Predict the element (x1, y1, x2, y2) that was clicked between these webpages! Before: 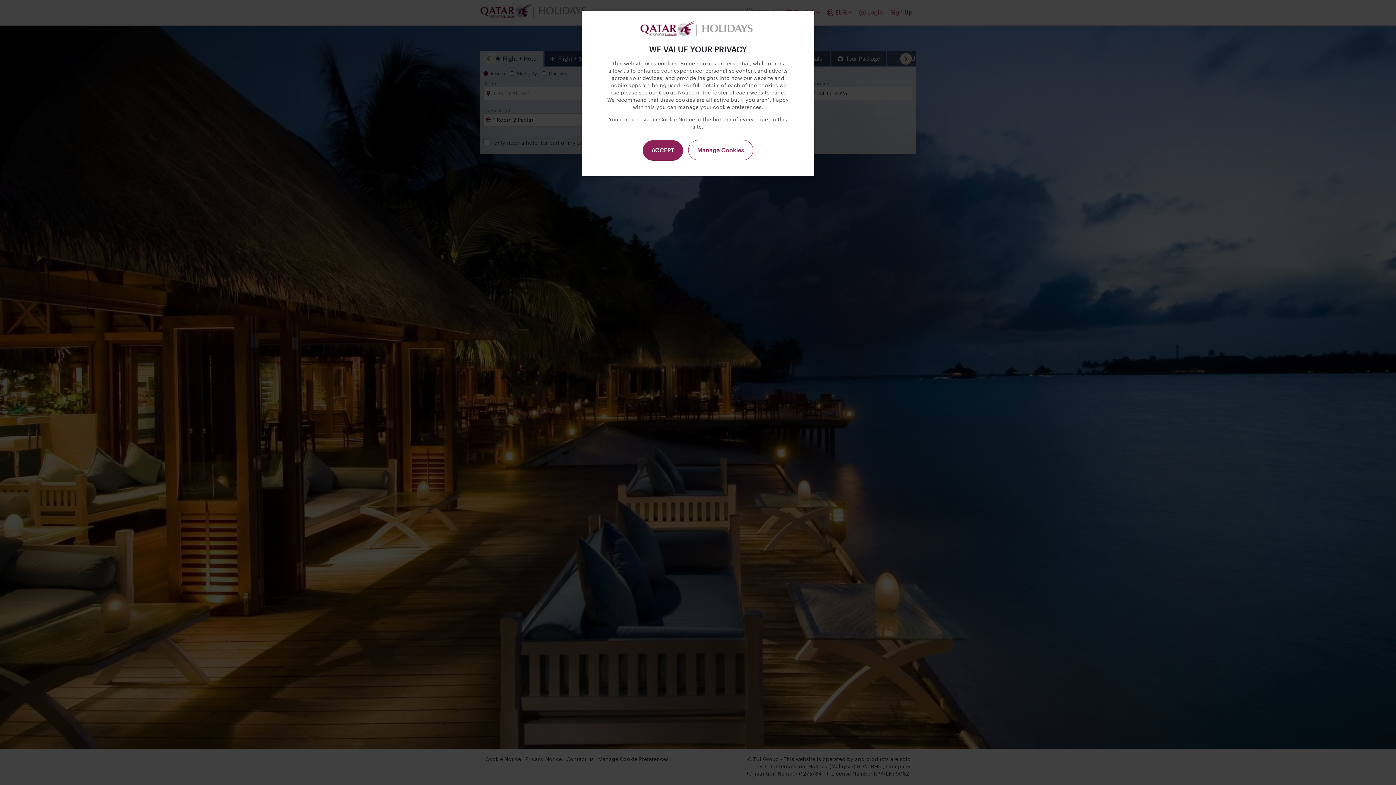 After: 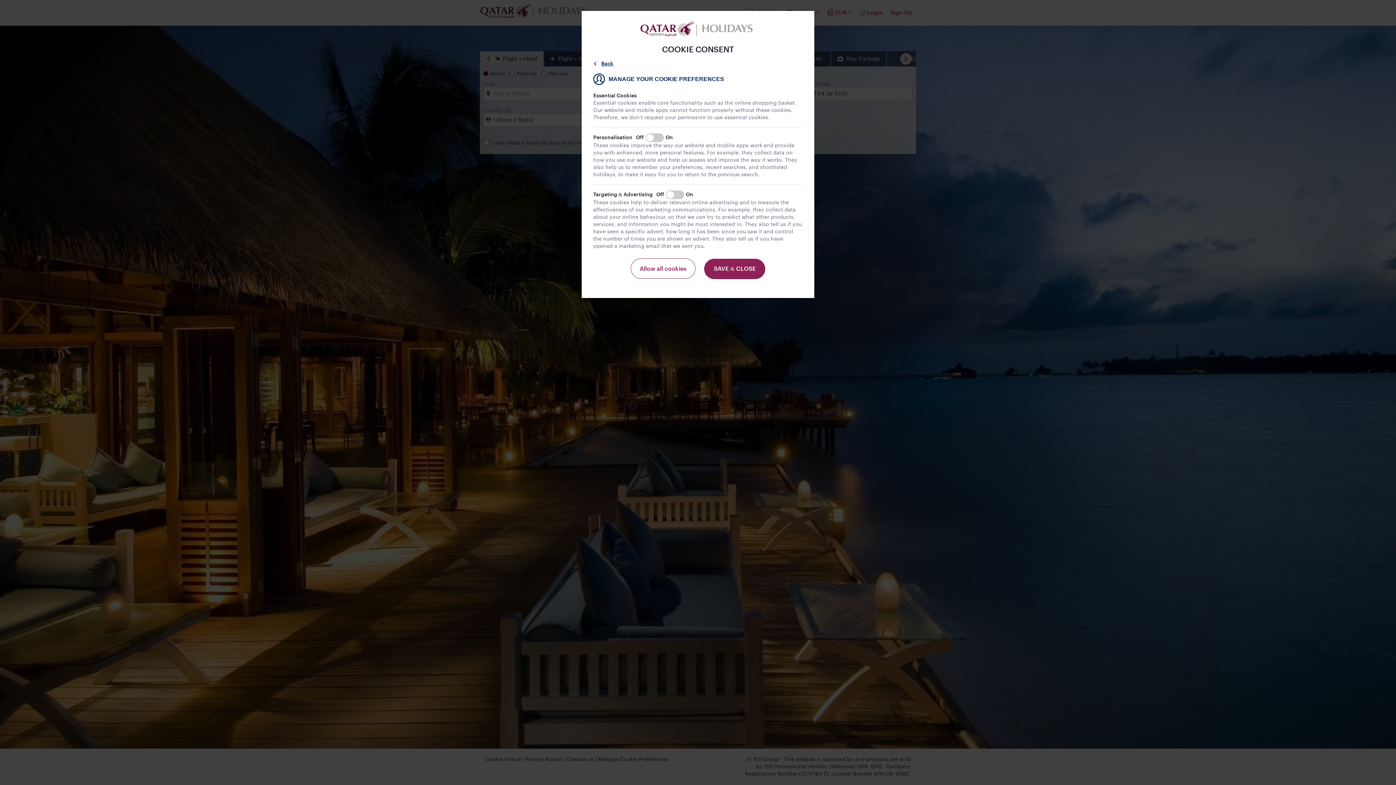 Action: bbox: (688, 140, 753, 160) label: Manage Cookies